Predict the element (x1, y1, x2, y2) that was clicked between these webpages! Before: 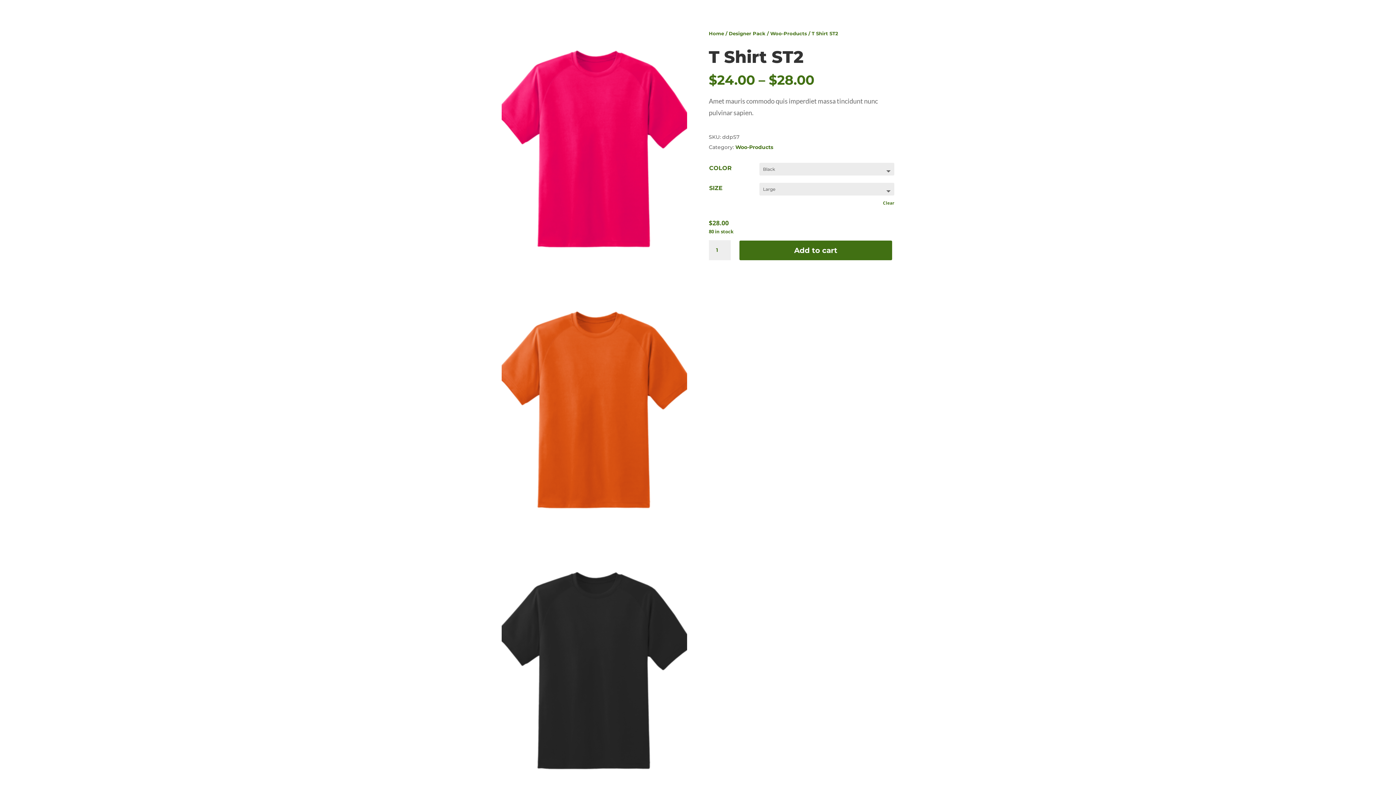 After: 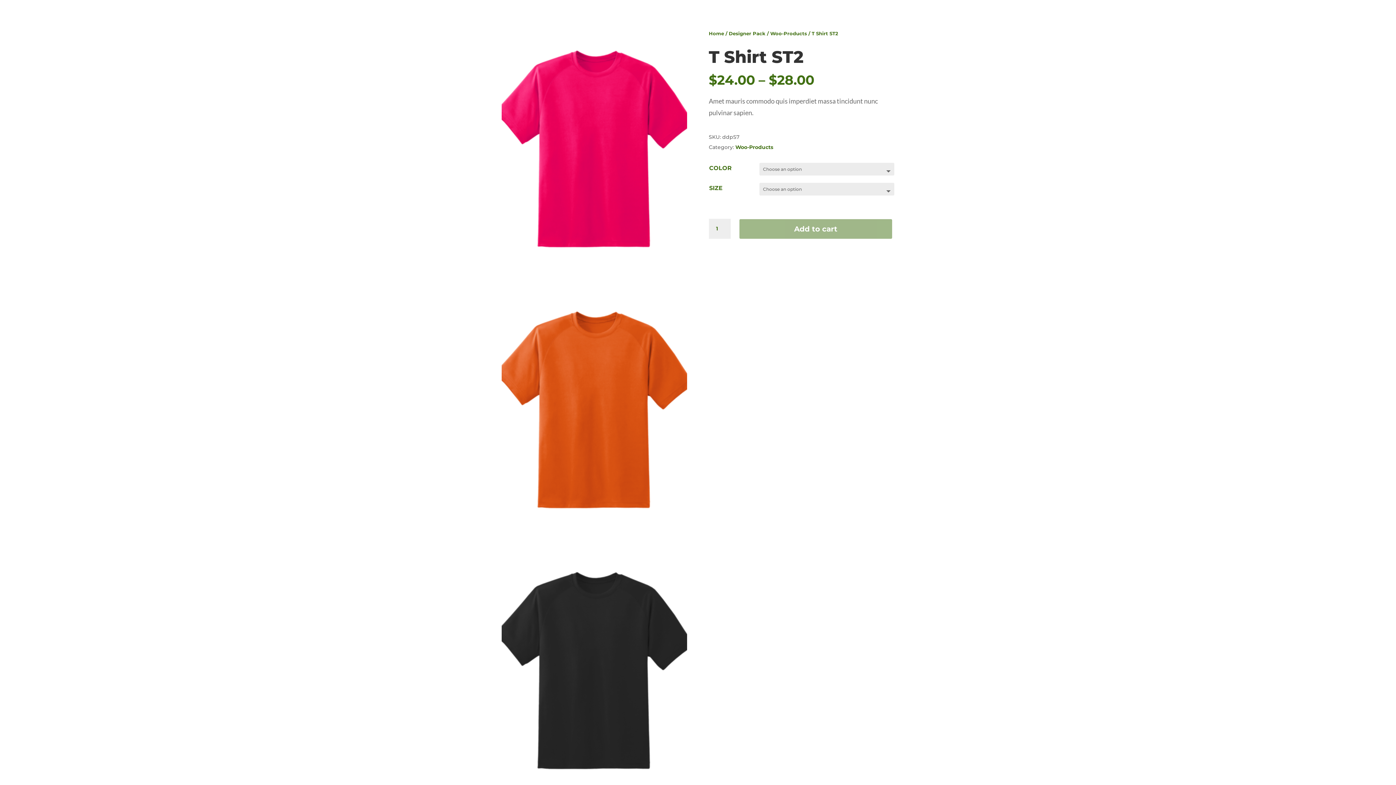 Action: bbox: (883, 200, 894, 206) label: Clear